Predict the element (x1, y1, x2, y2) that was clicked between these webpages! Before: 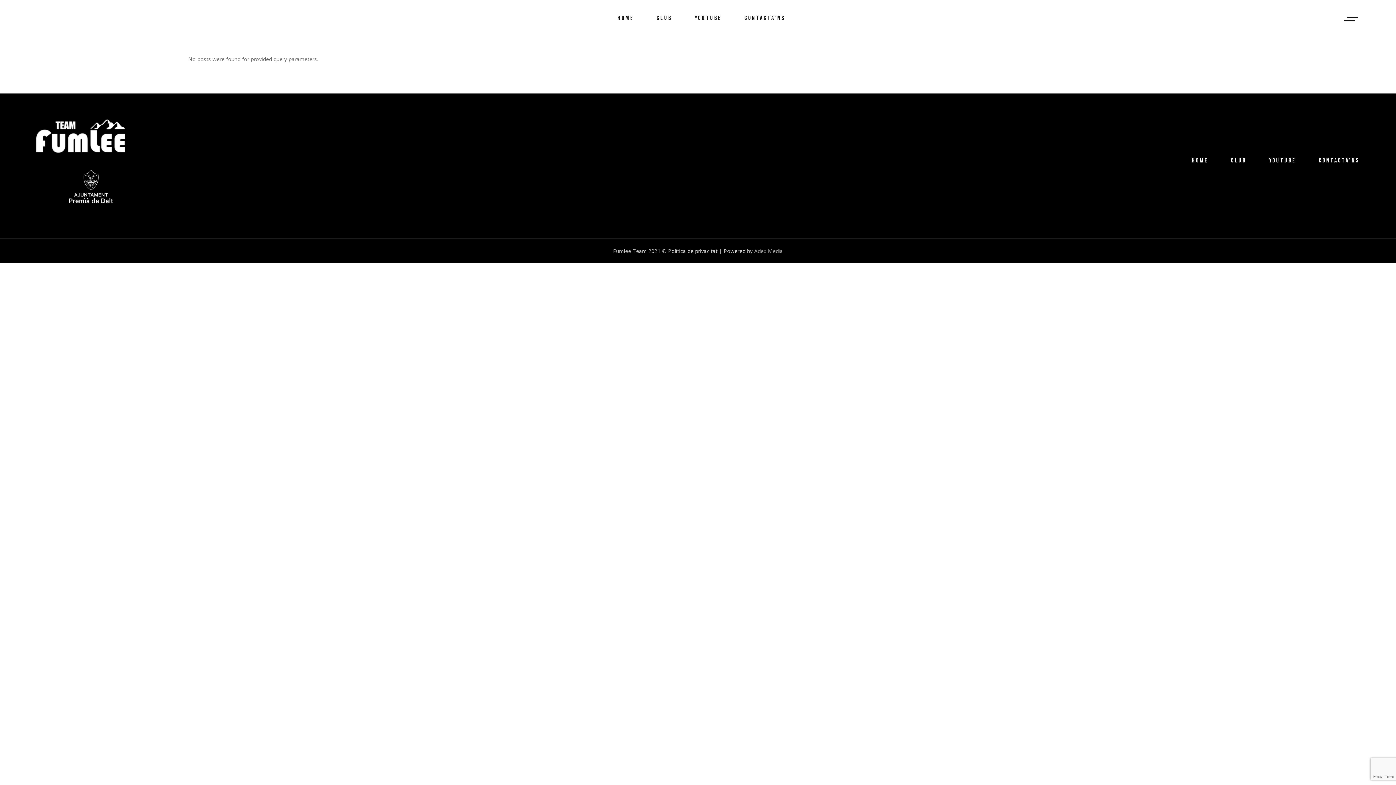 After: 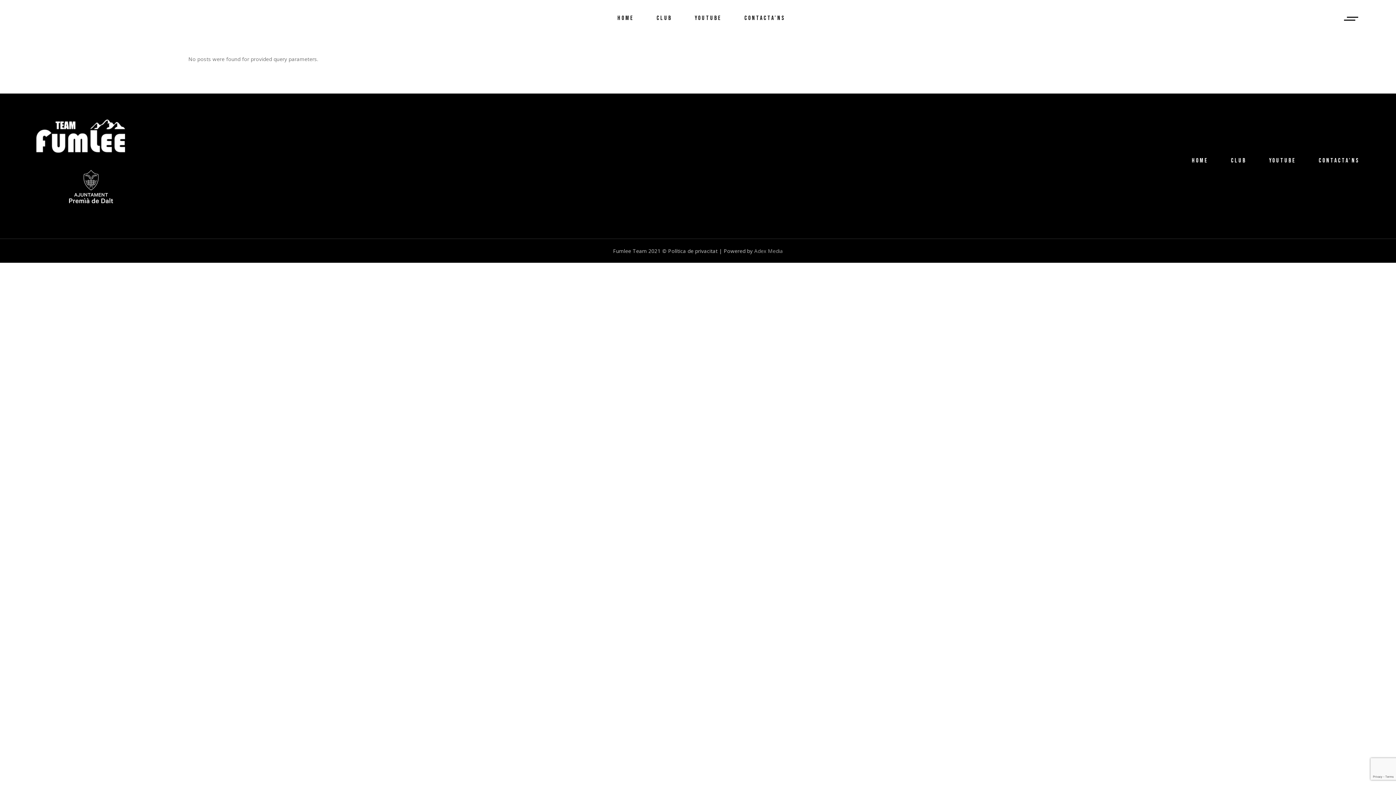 Action: bbox: (69, 170, 113, 203)